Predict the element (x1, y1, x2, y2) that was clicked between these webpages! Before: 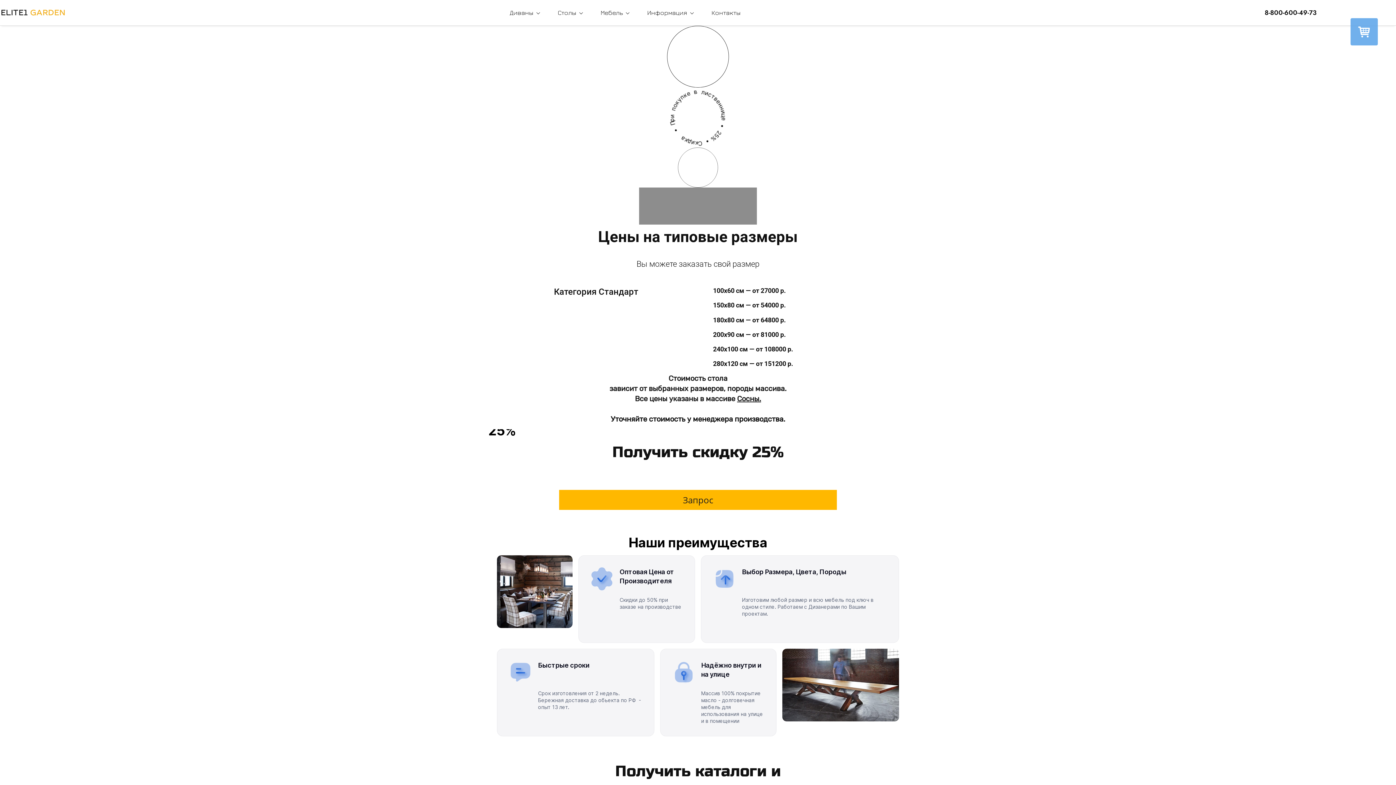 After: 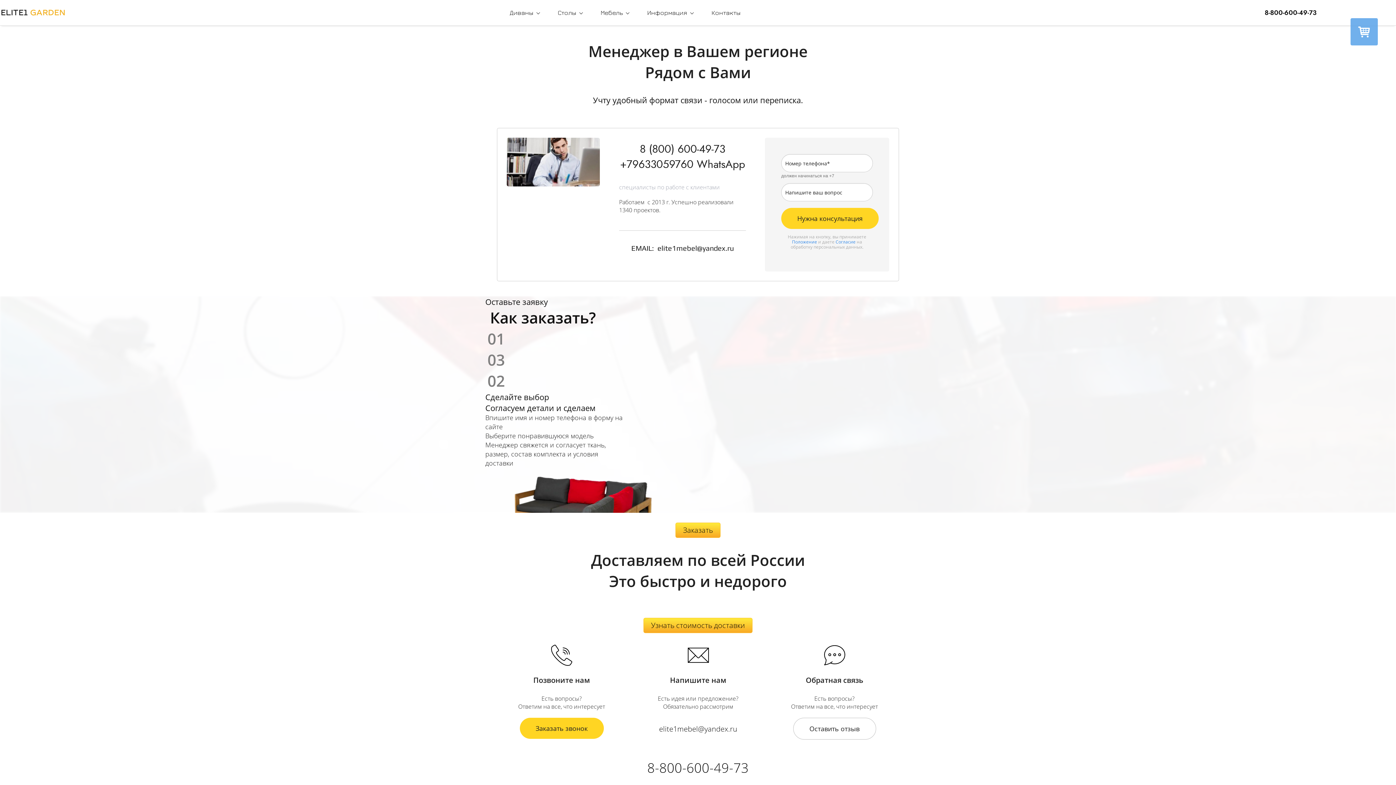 Action: label: Контакты bbox: (702, 4, 749, 20)